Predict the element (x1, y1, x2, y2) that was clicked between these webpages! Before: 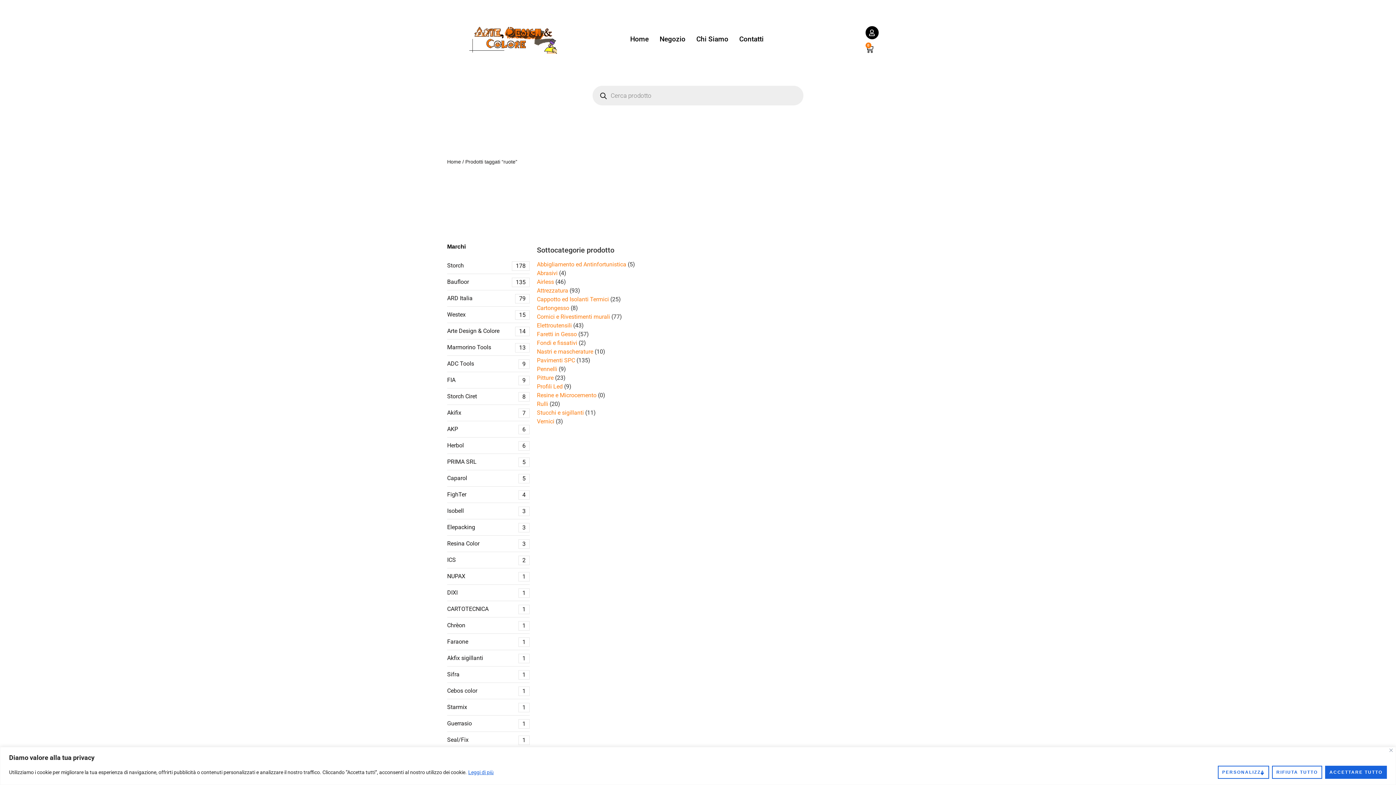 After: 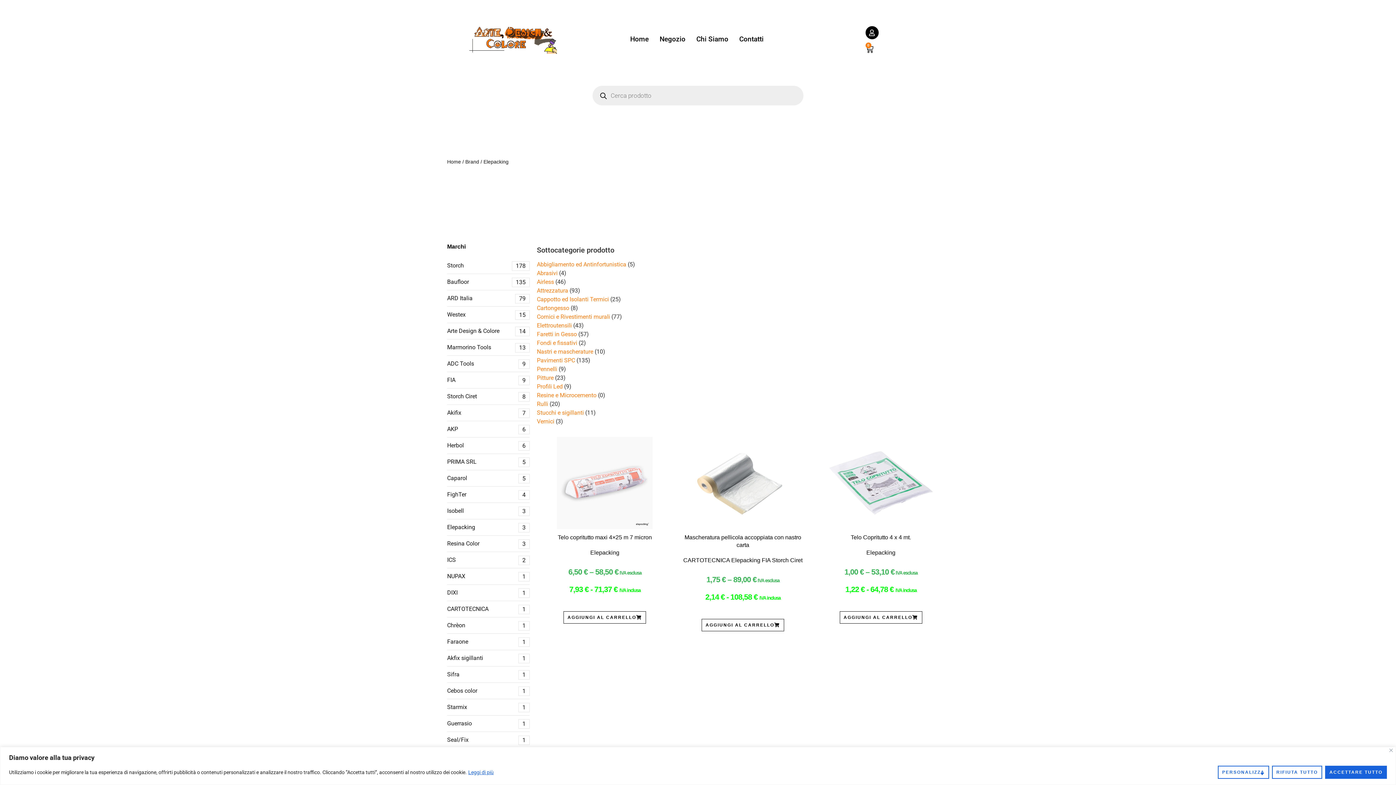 Action: label: Elepacking
3 bbox: (447, 519, 529, 535)